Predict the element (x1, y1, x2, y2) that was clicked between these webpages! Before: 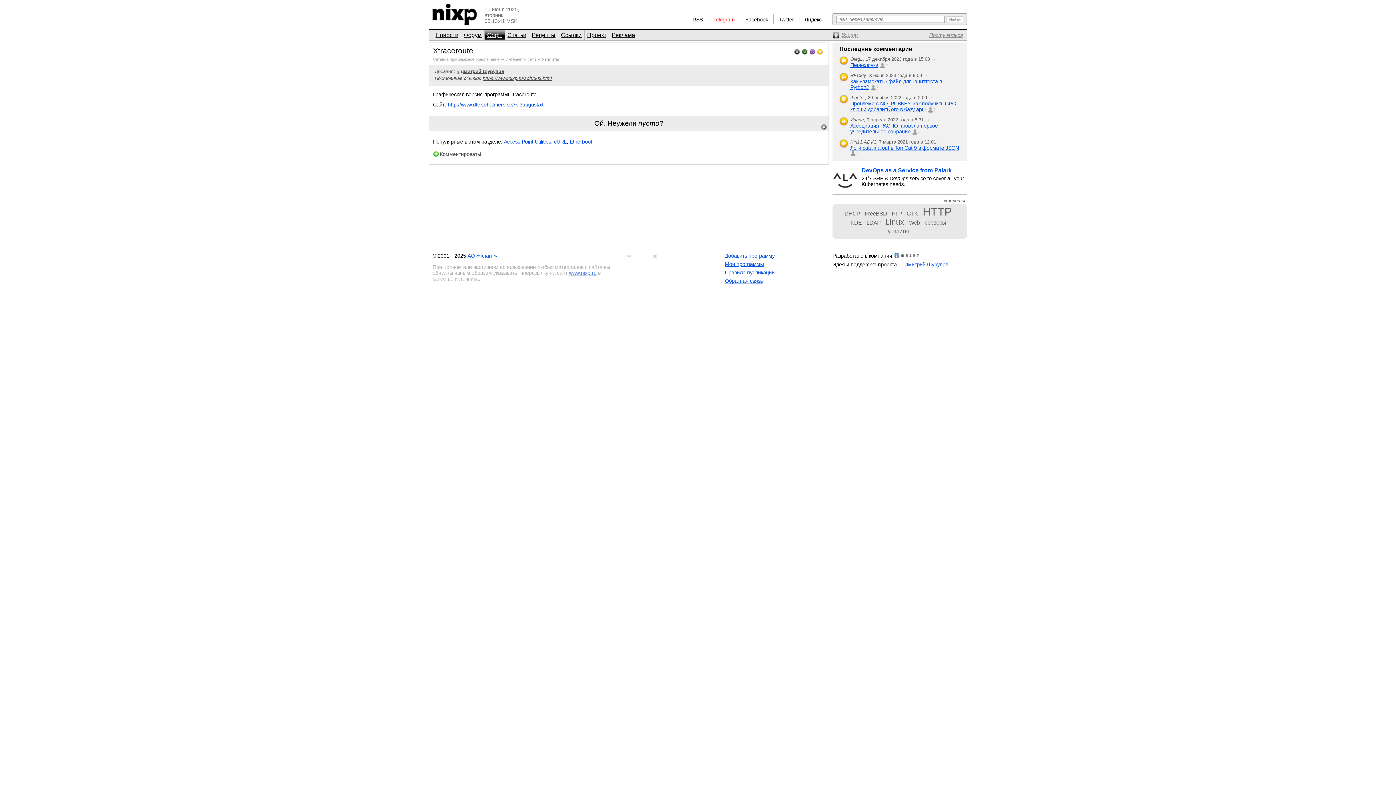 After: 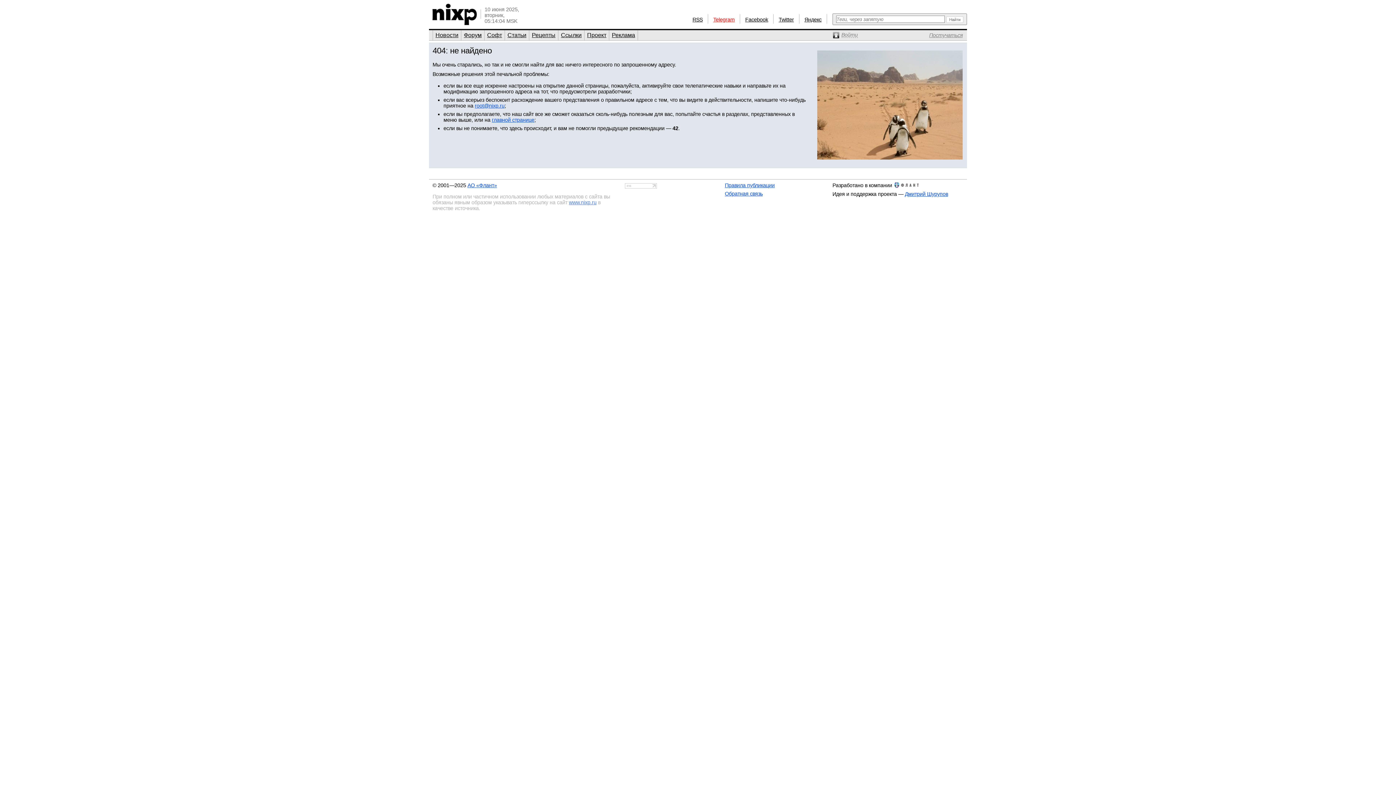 Action: bbox: (609, 30, 637, 40) label: Реклама